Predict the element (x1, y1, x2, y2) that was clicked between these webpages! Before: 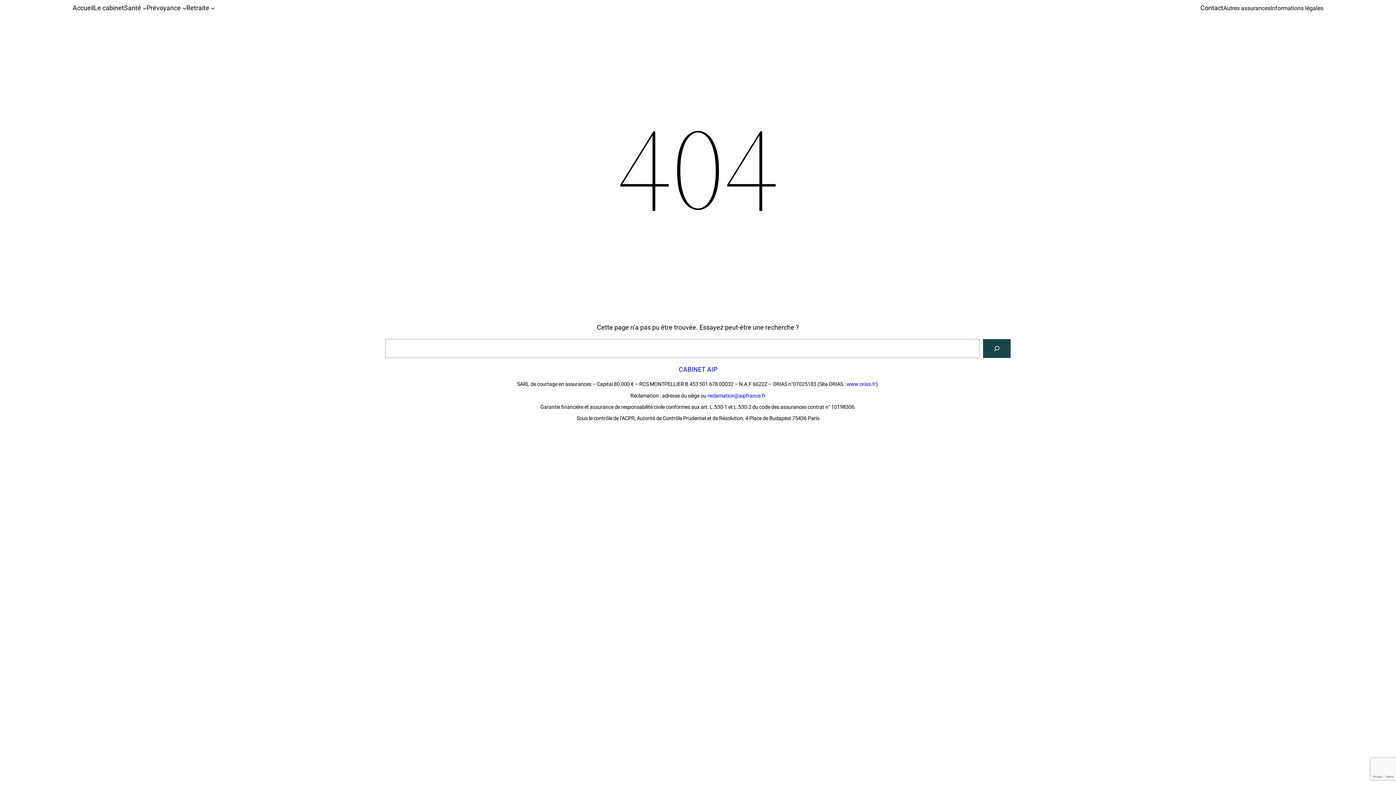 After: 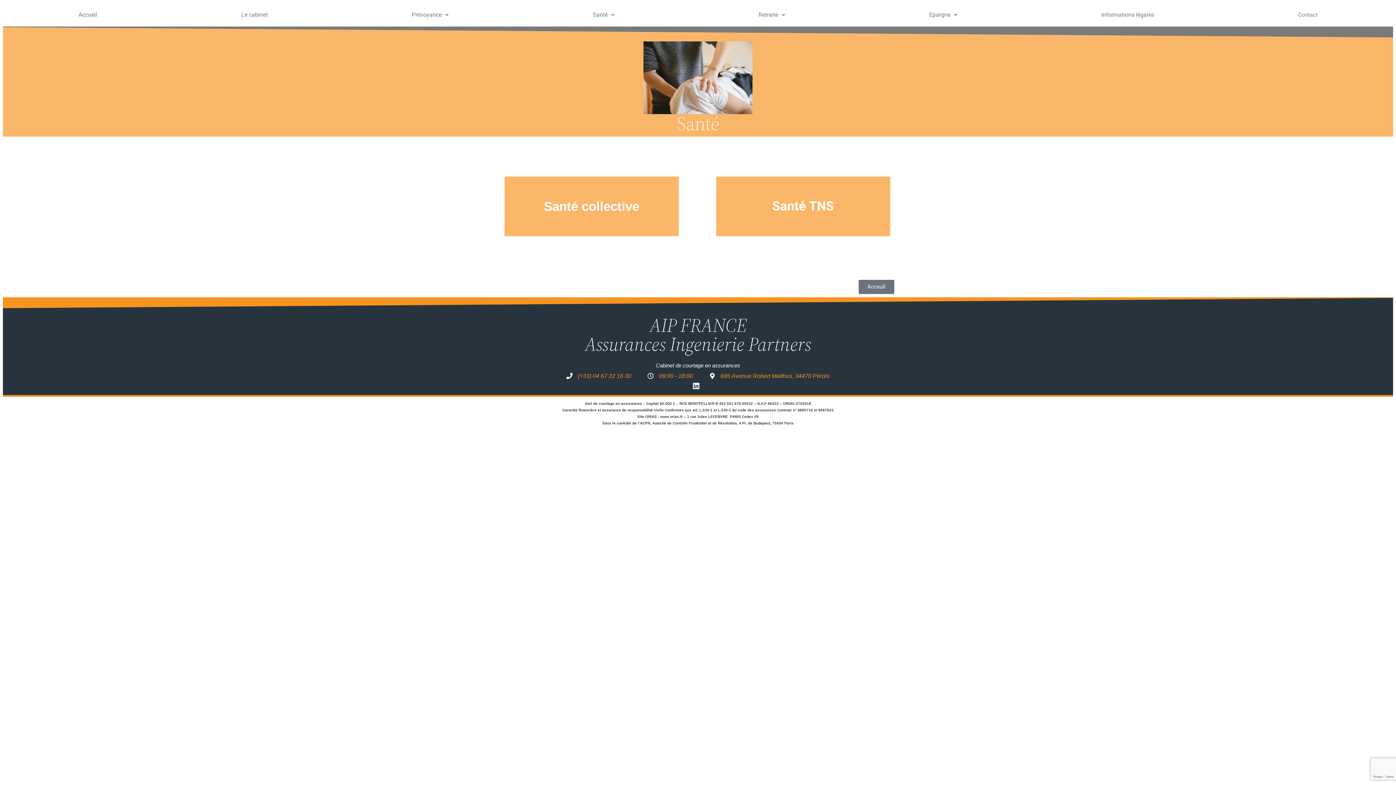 Action: bbox: (124, 2, 141, 13) label: Santé